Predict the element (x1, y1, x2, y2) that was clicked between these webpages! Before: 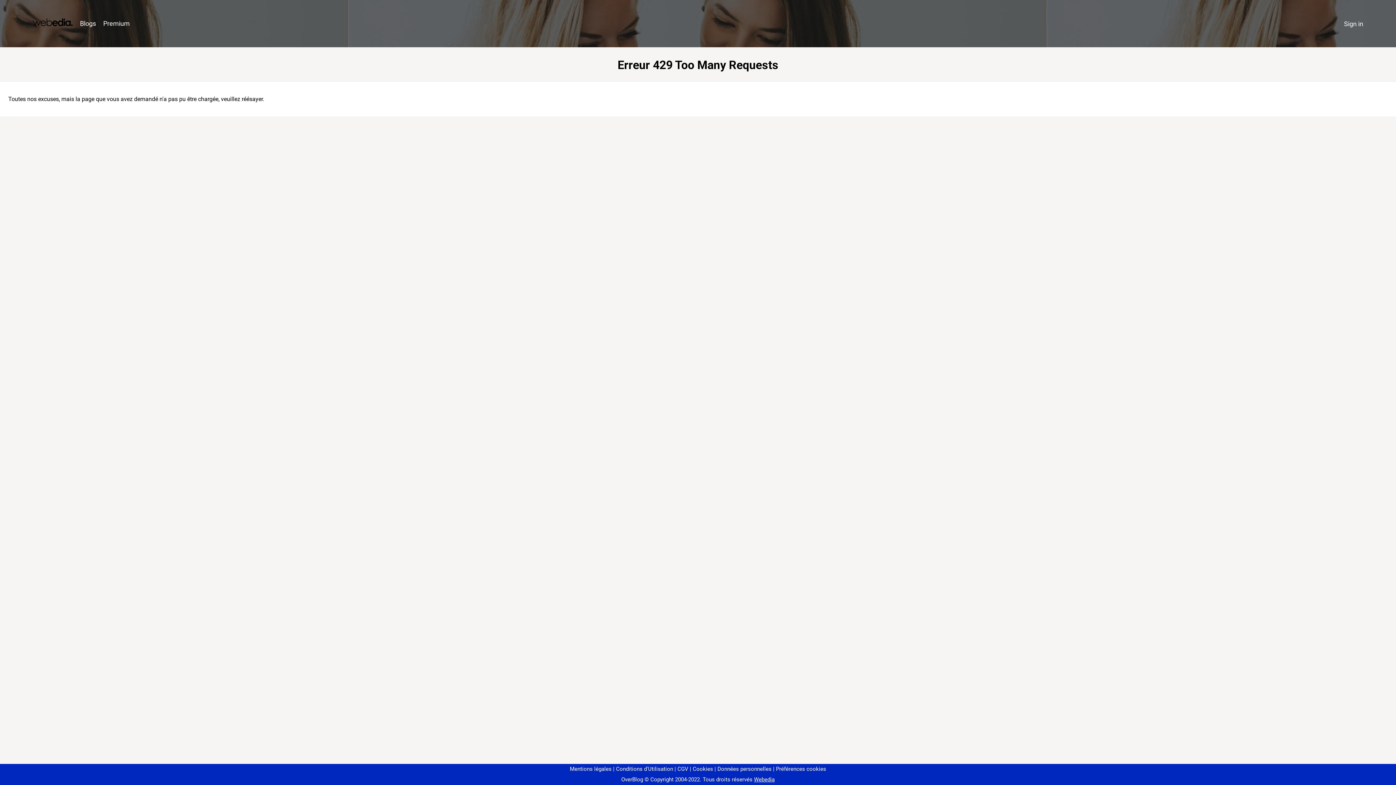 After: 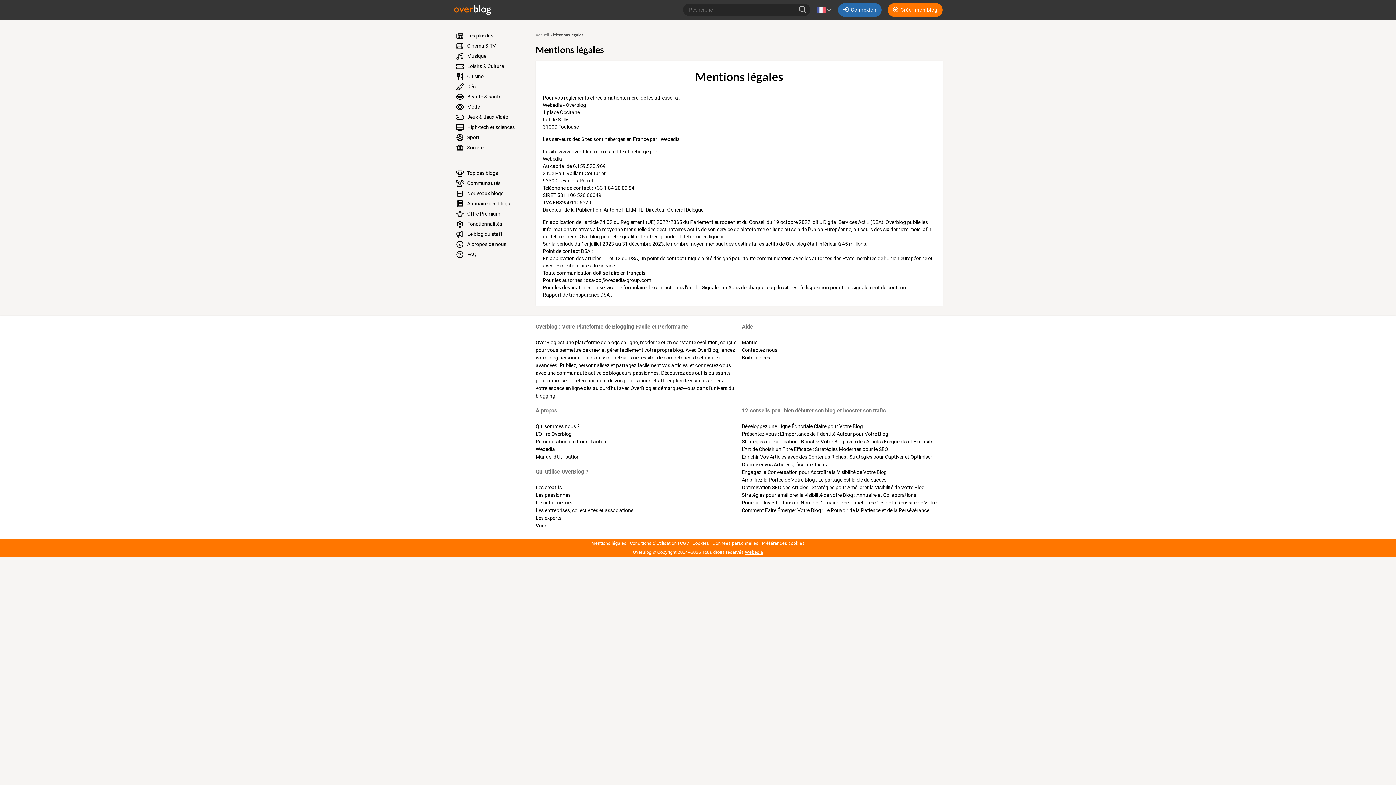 Action: bbox: (570, 766, 611, 772) label: Mentions légales